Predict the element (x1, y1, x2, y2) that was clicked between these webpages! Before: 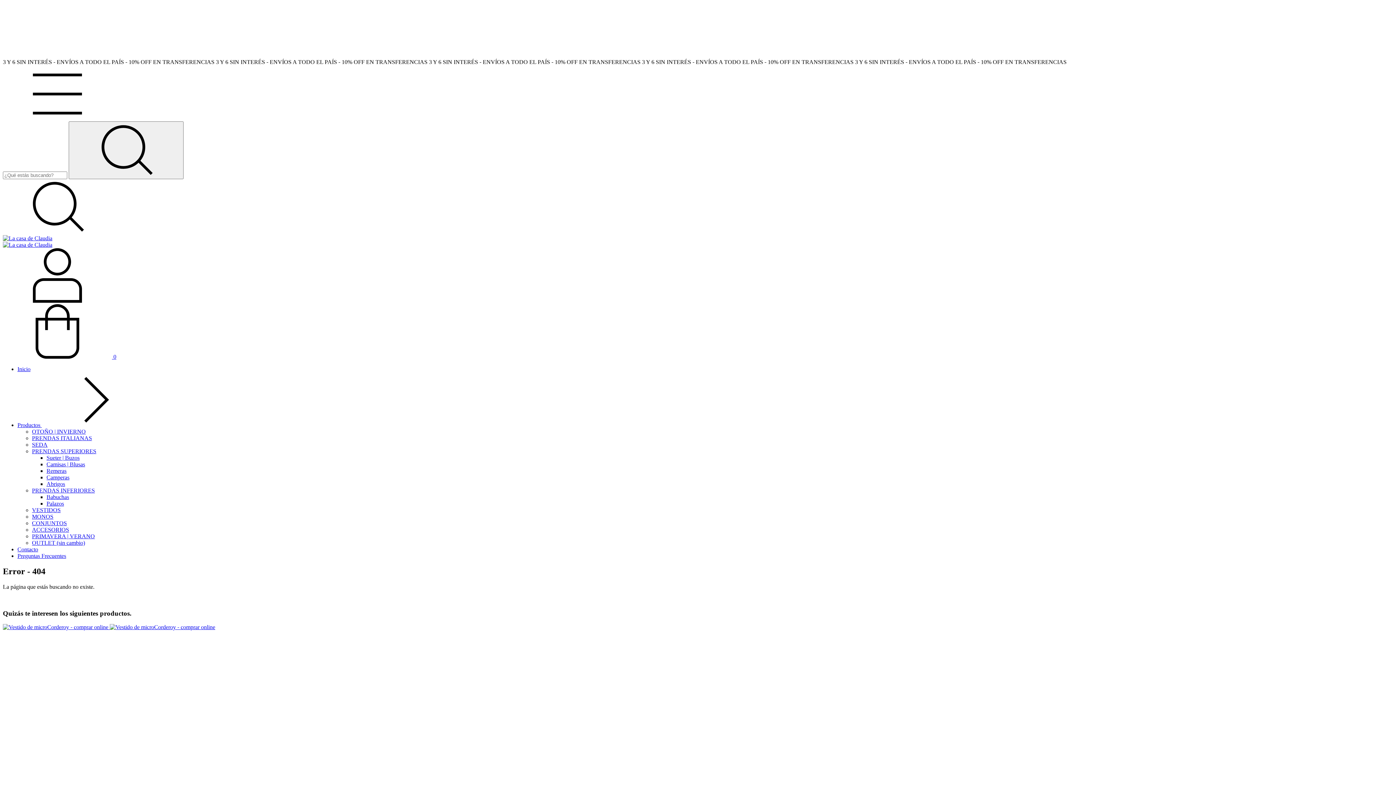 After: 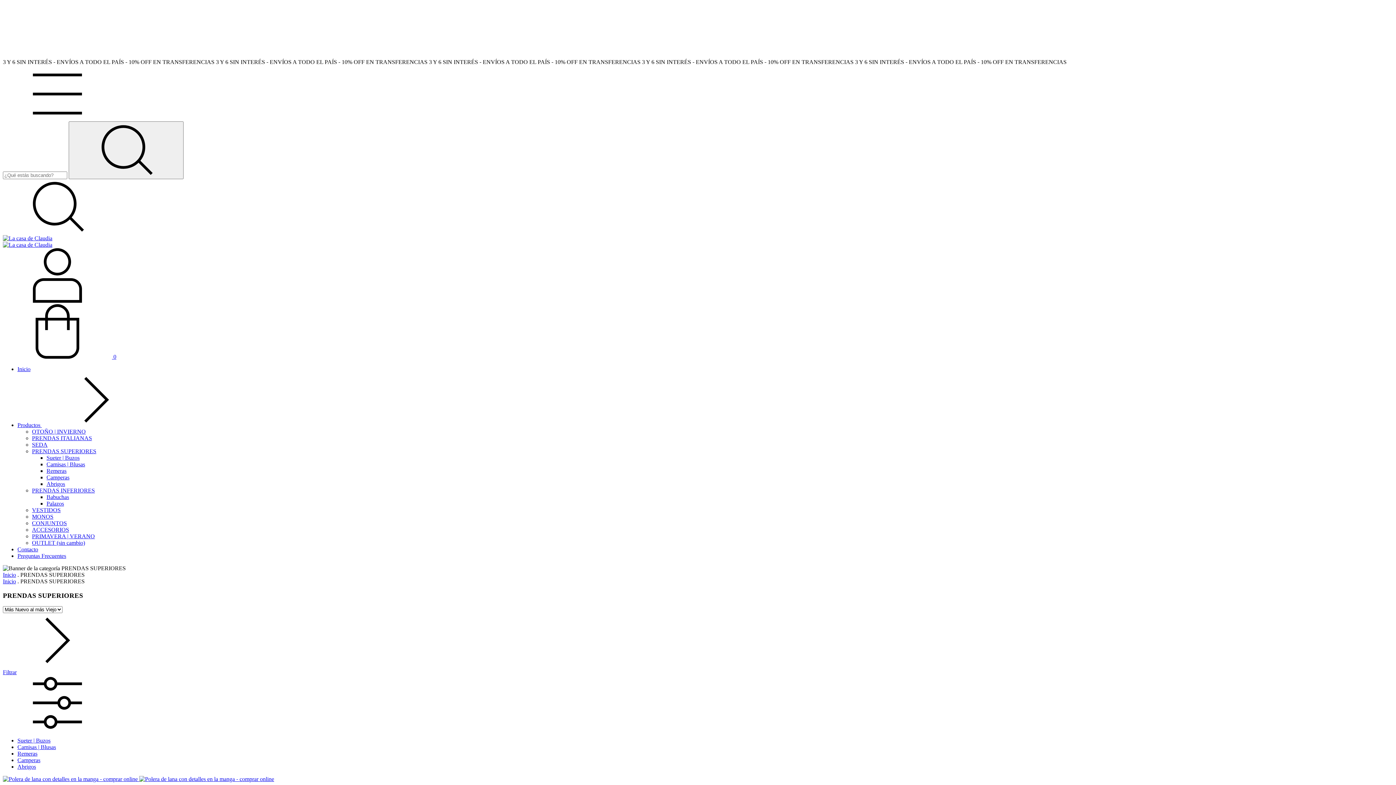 Action: label: PRENDAS SUPERIORES bbox: (32, 448, 96, 454)